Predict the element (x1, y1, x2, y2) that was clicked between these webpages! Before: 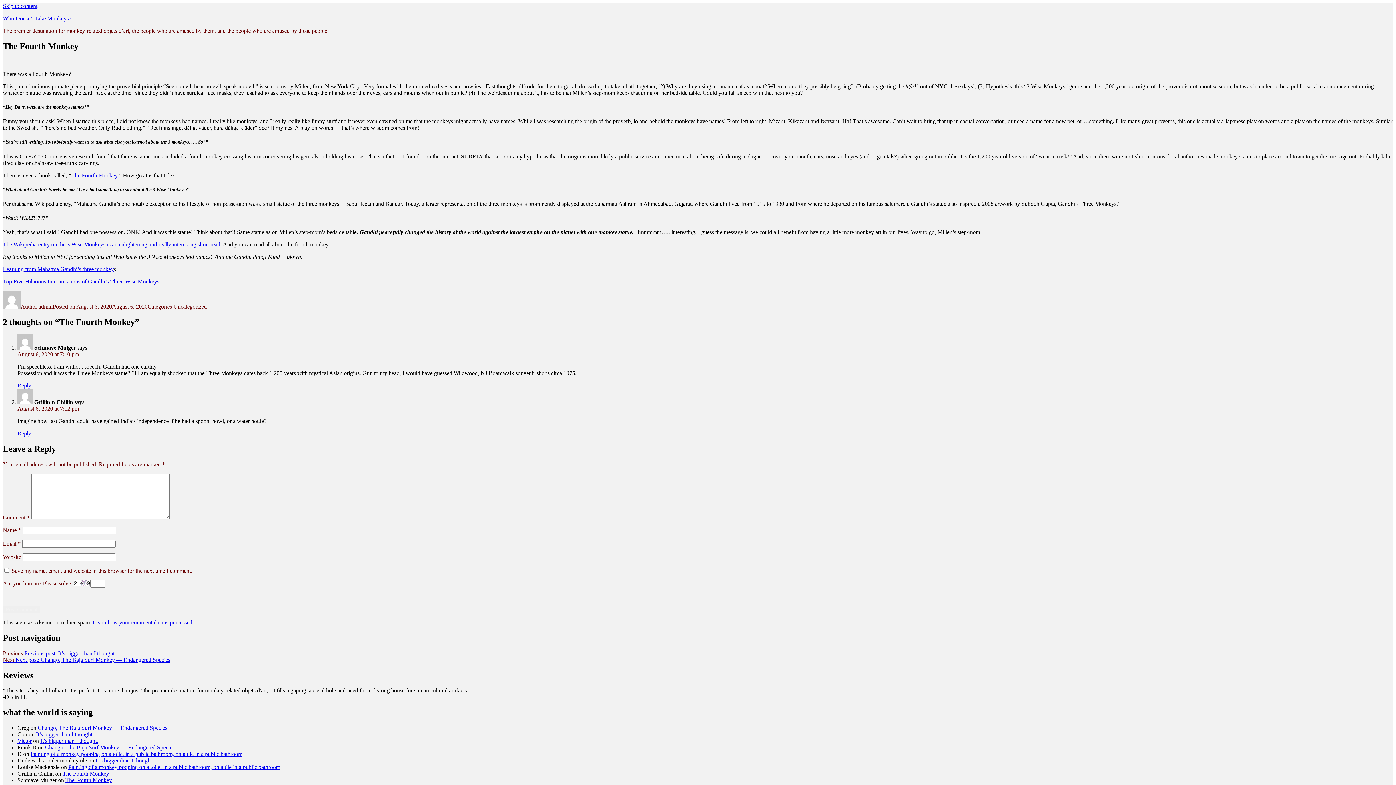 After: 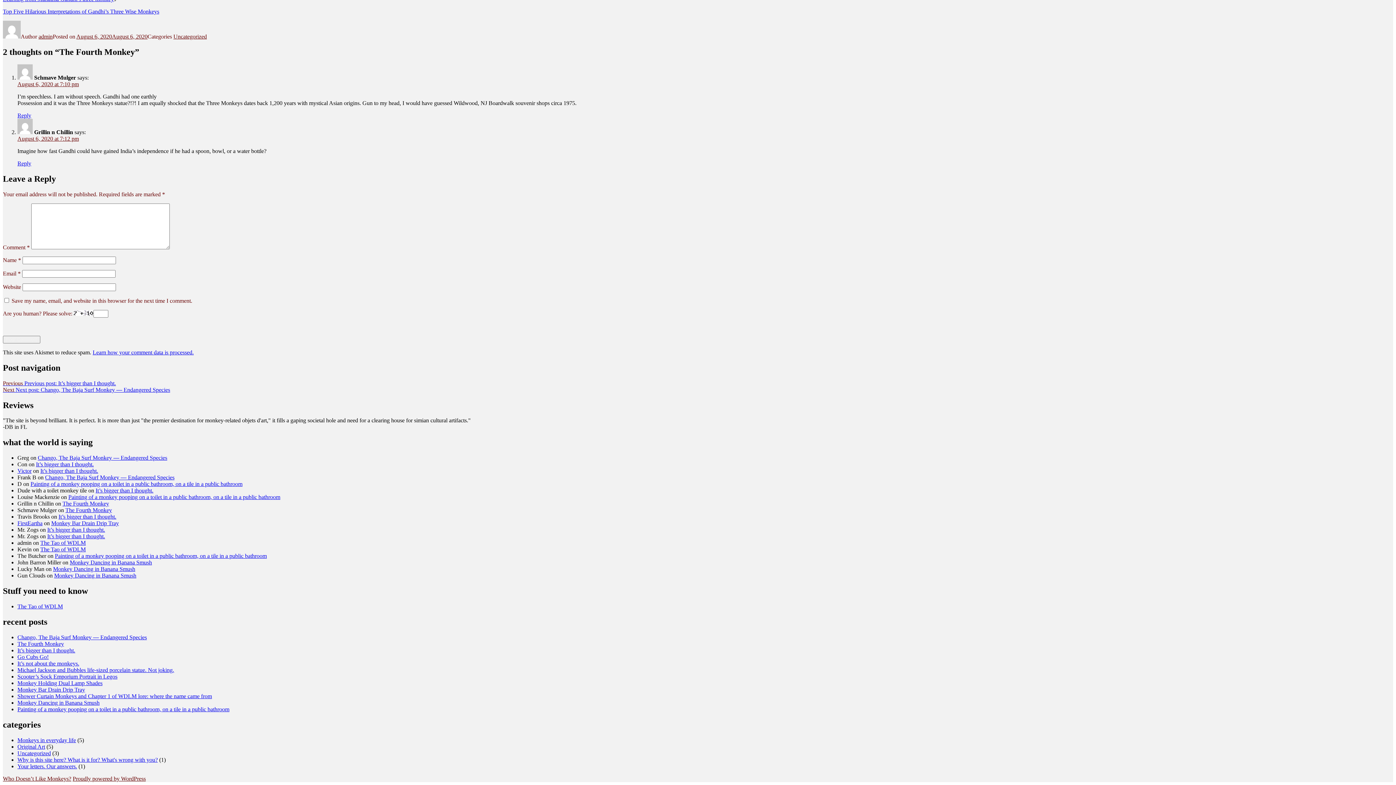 Action: label: Reply to Schmave Mulger bbox: (17, 382, 31, 388)